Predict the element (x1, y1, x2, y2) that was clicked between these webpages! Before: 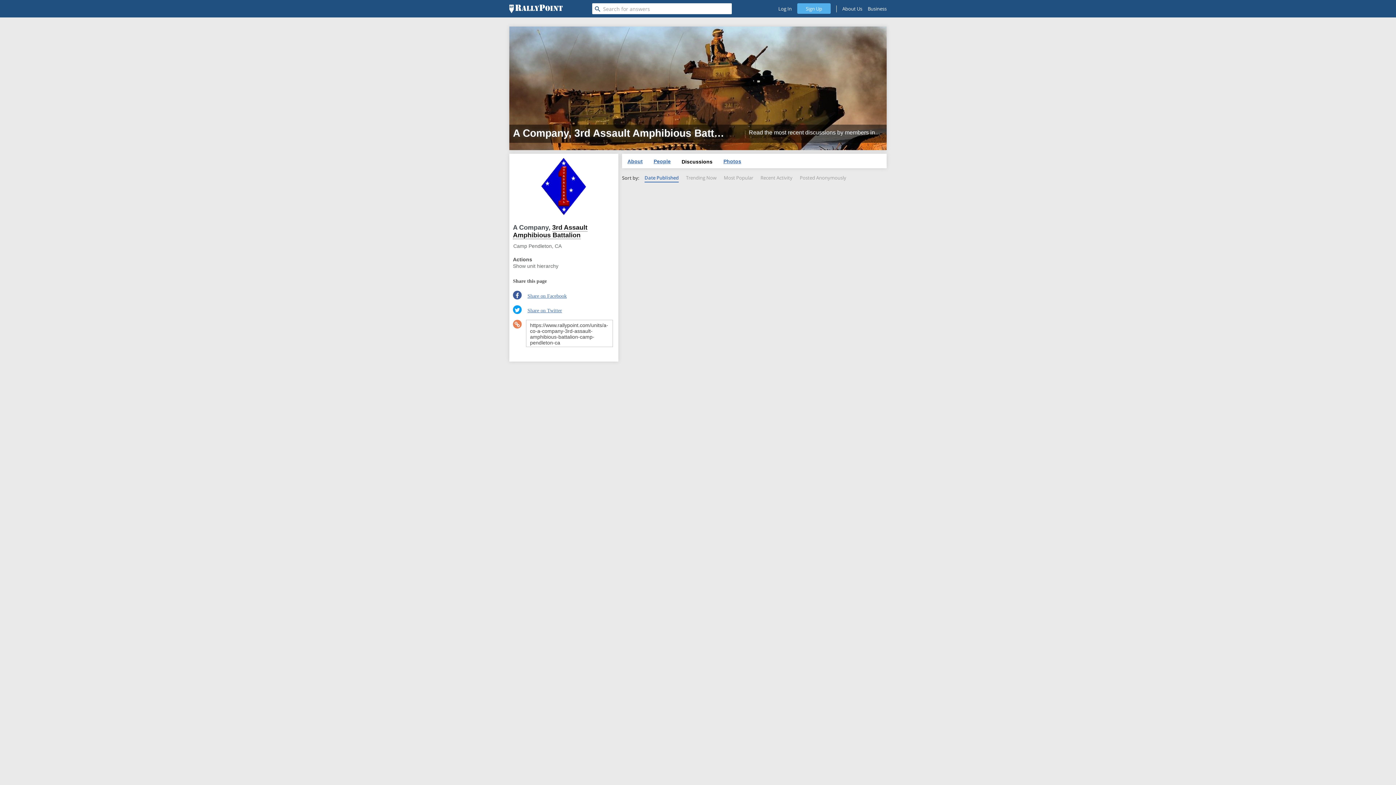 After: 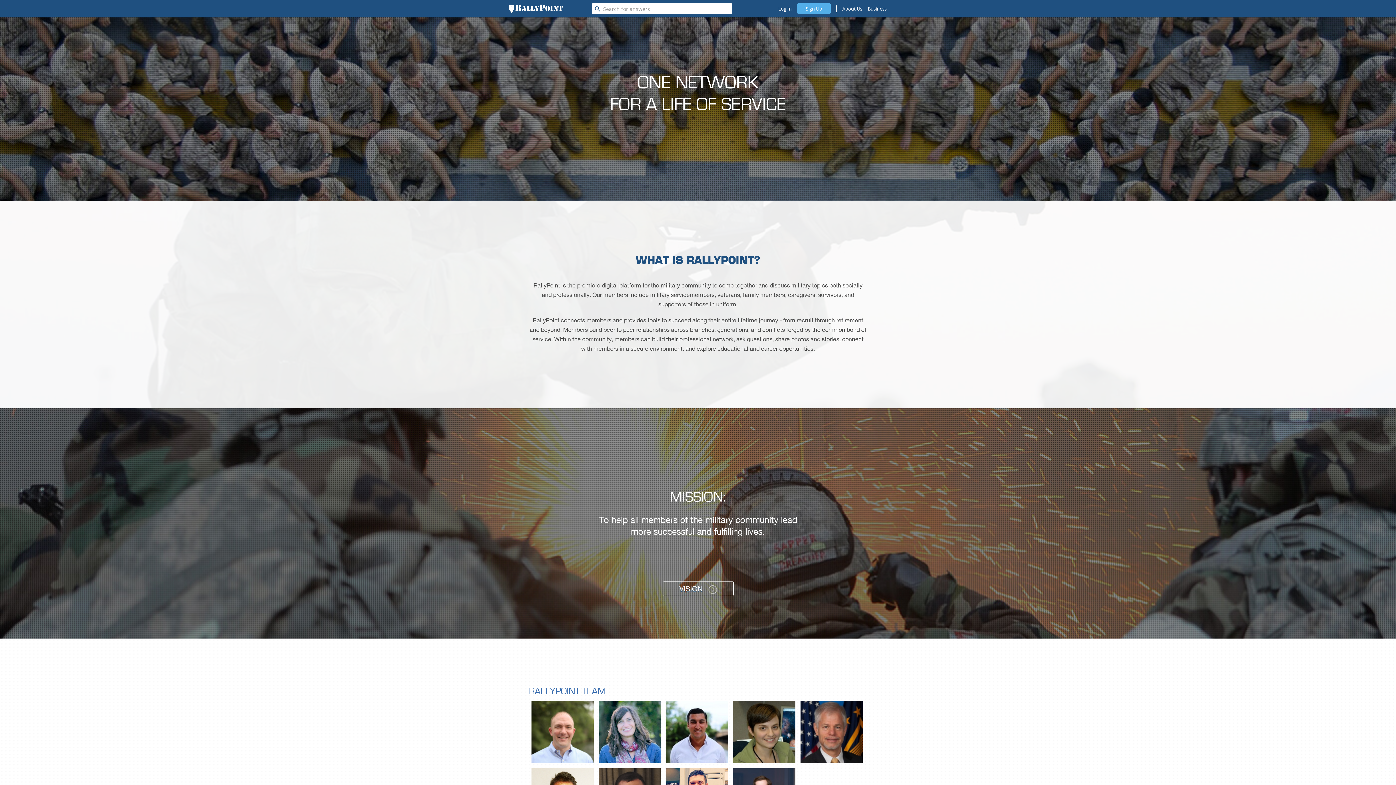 Action: label: About Us bbox: (837, 0, 868, 17)